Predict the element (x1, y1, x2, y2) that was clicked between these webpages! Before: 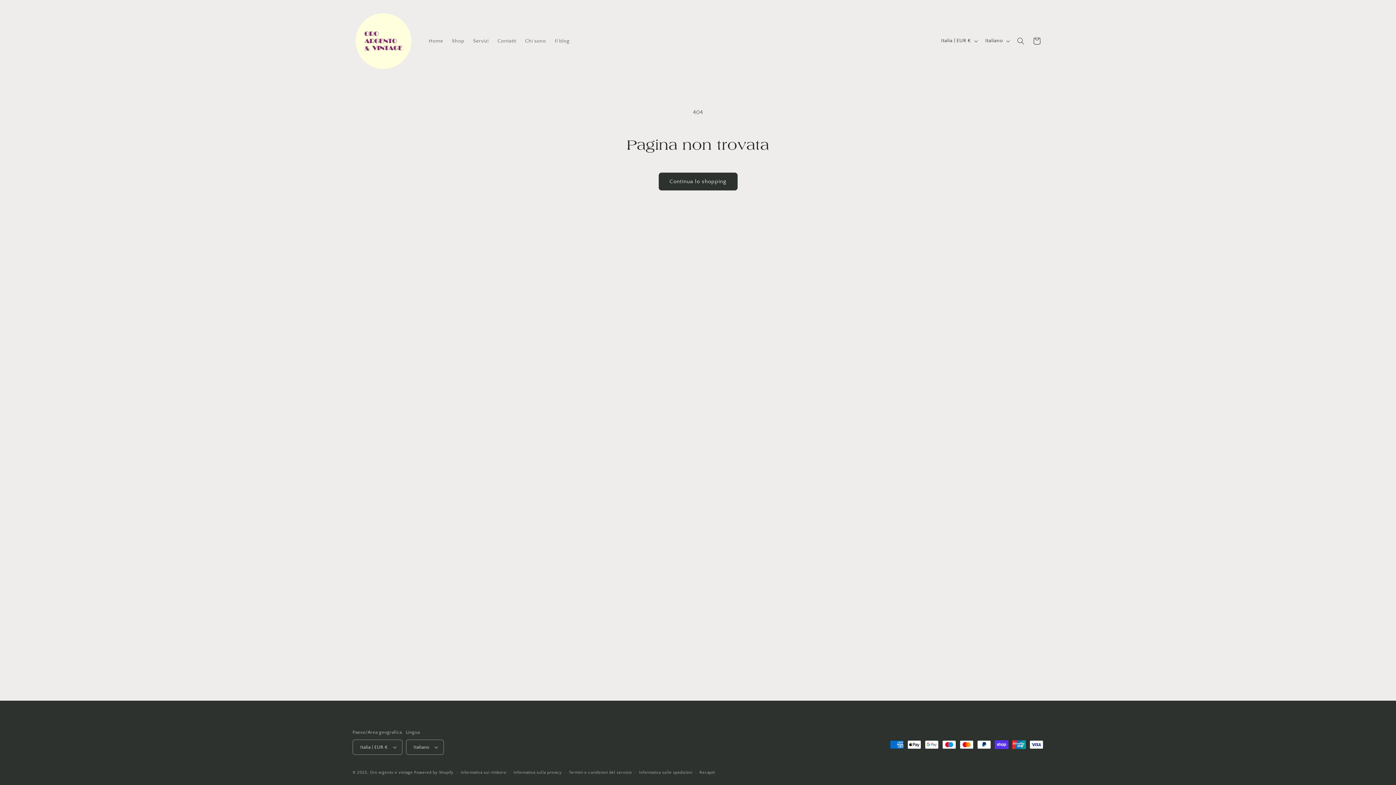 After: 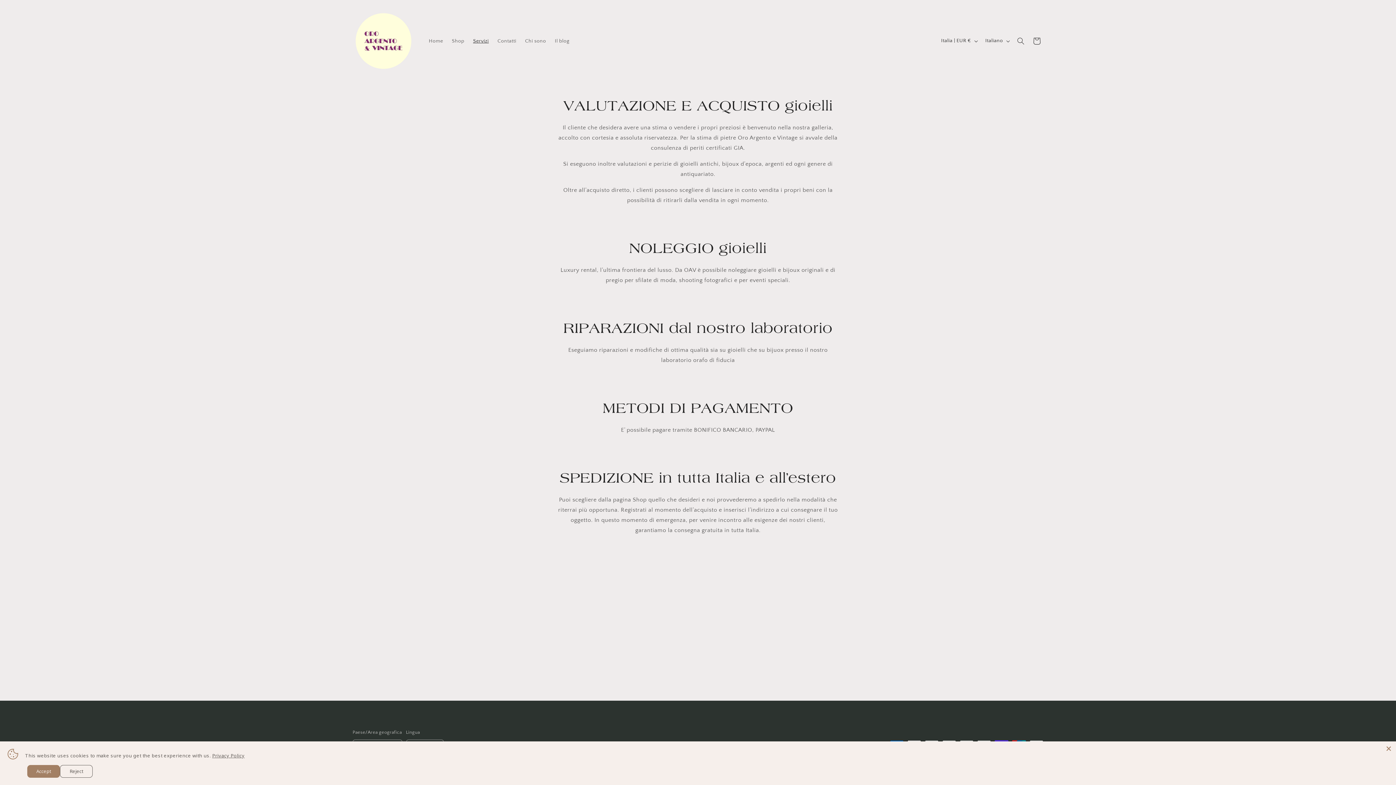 Action: bbox: (468, 33, 493, 48) label: Servizi